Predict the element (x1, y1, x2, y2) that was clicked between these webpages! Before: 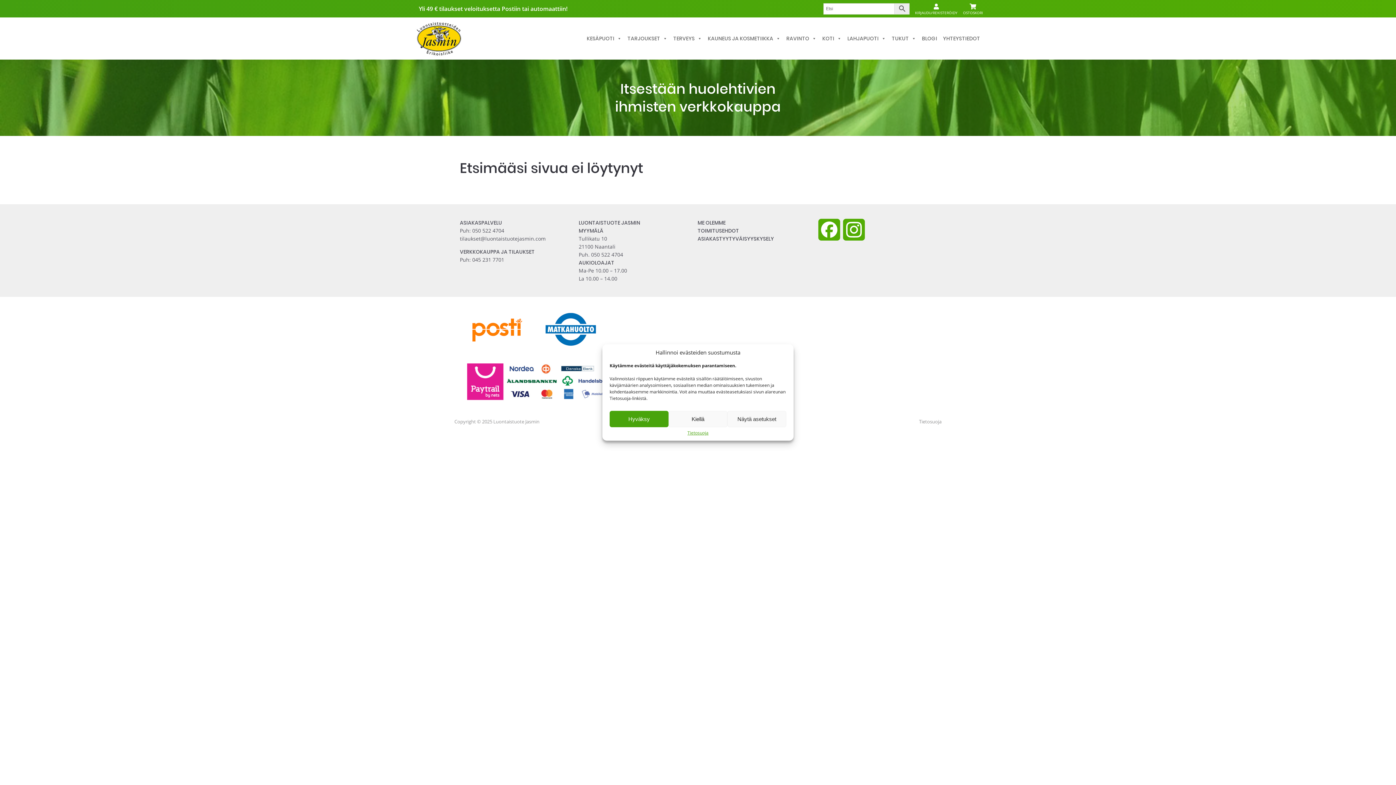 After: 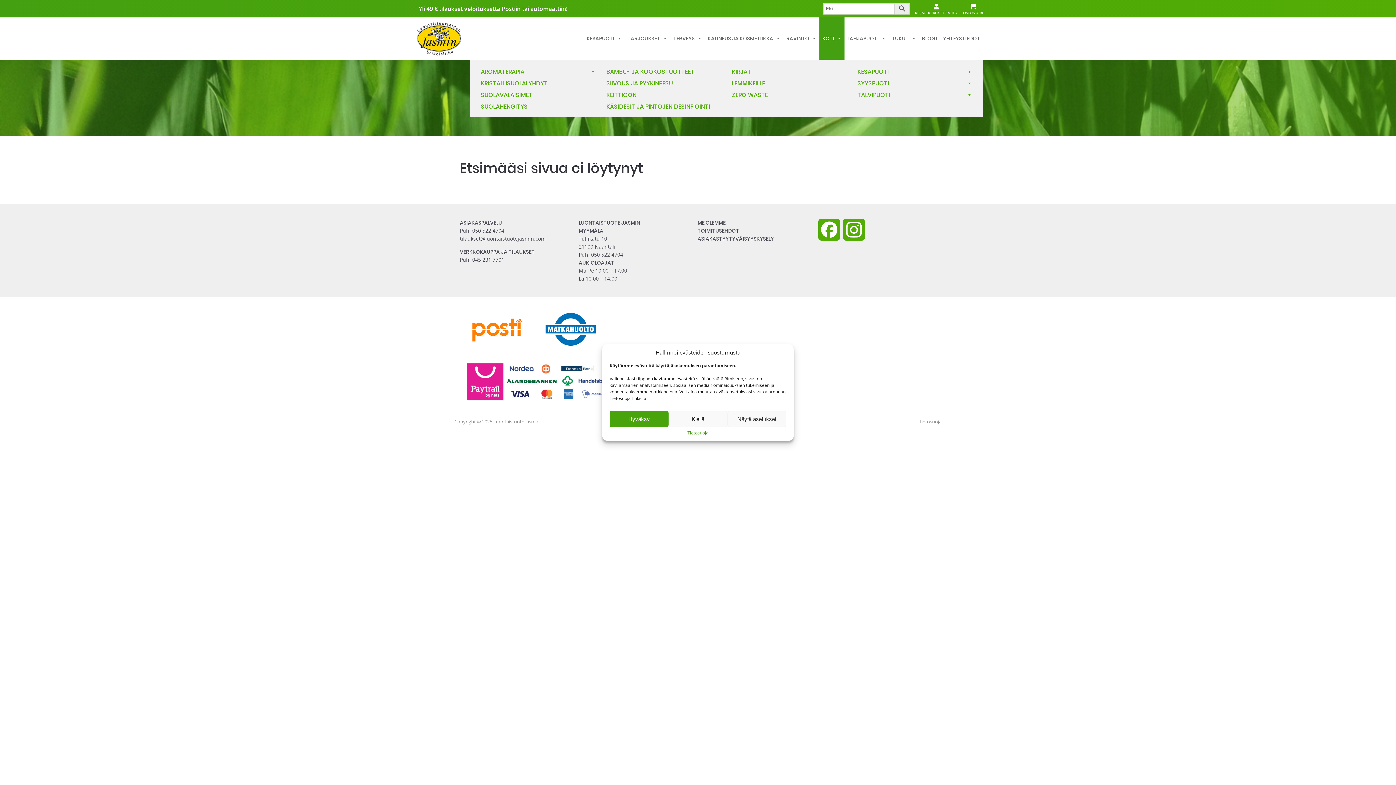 Action: bbox: (819, 17, 844, 59) label: KOTI